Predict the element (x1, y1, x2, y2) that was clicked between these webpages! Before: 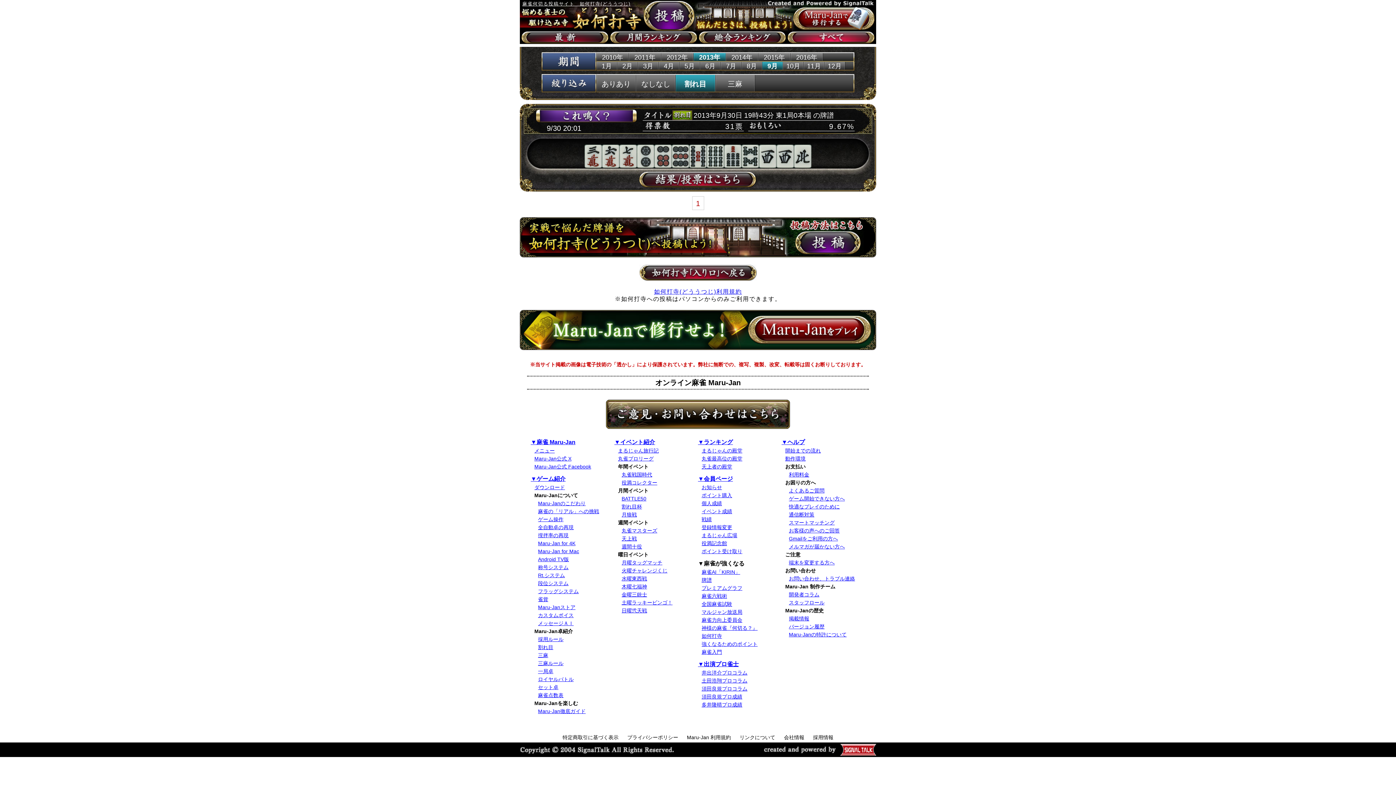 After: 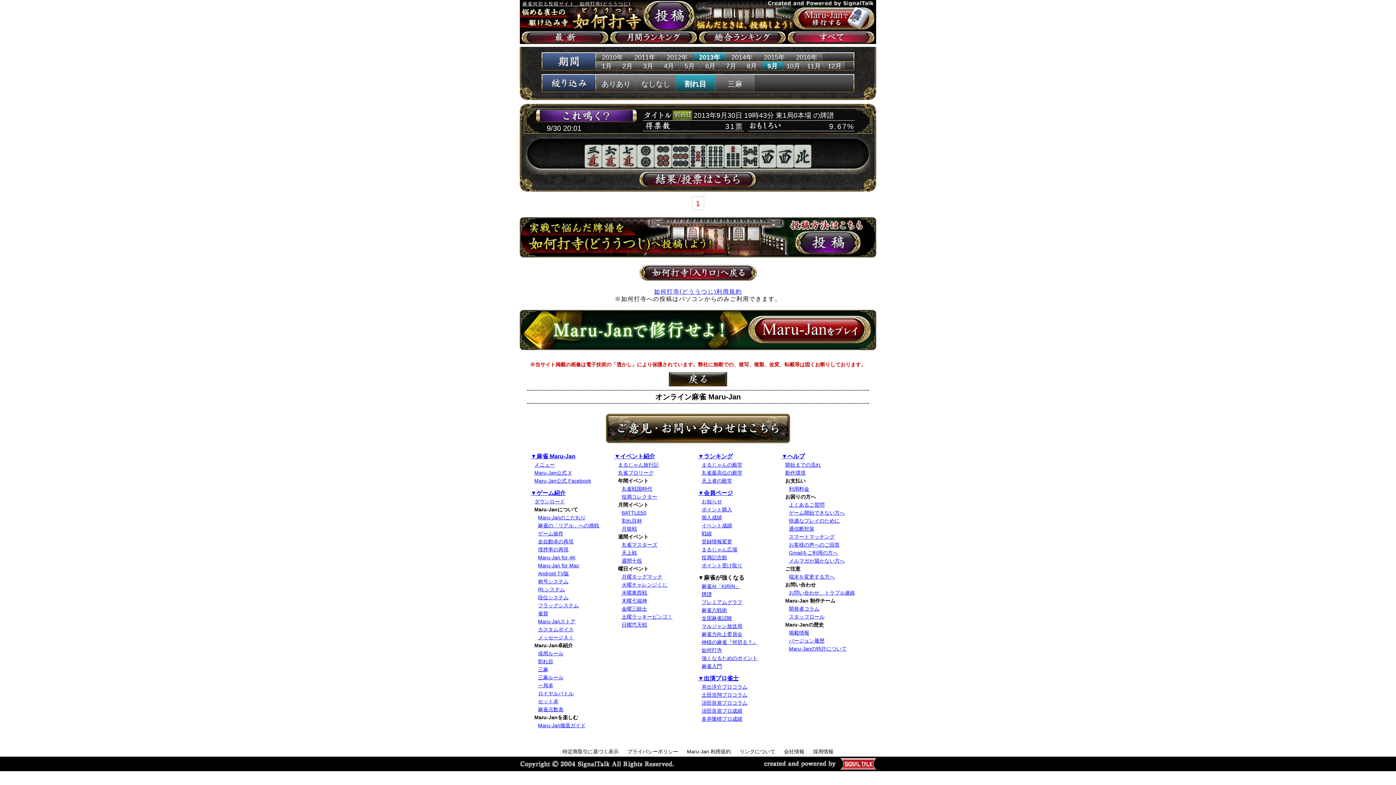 Action: bbox: (675, 74, 715, 91) label: 割れ目